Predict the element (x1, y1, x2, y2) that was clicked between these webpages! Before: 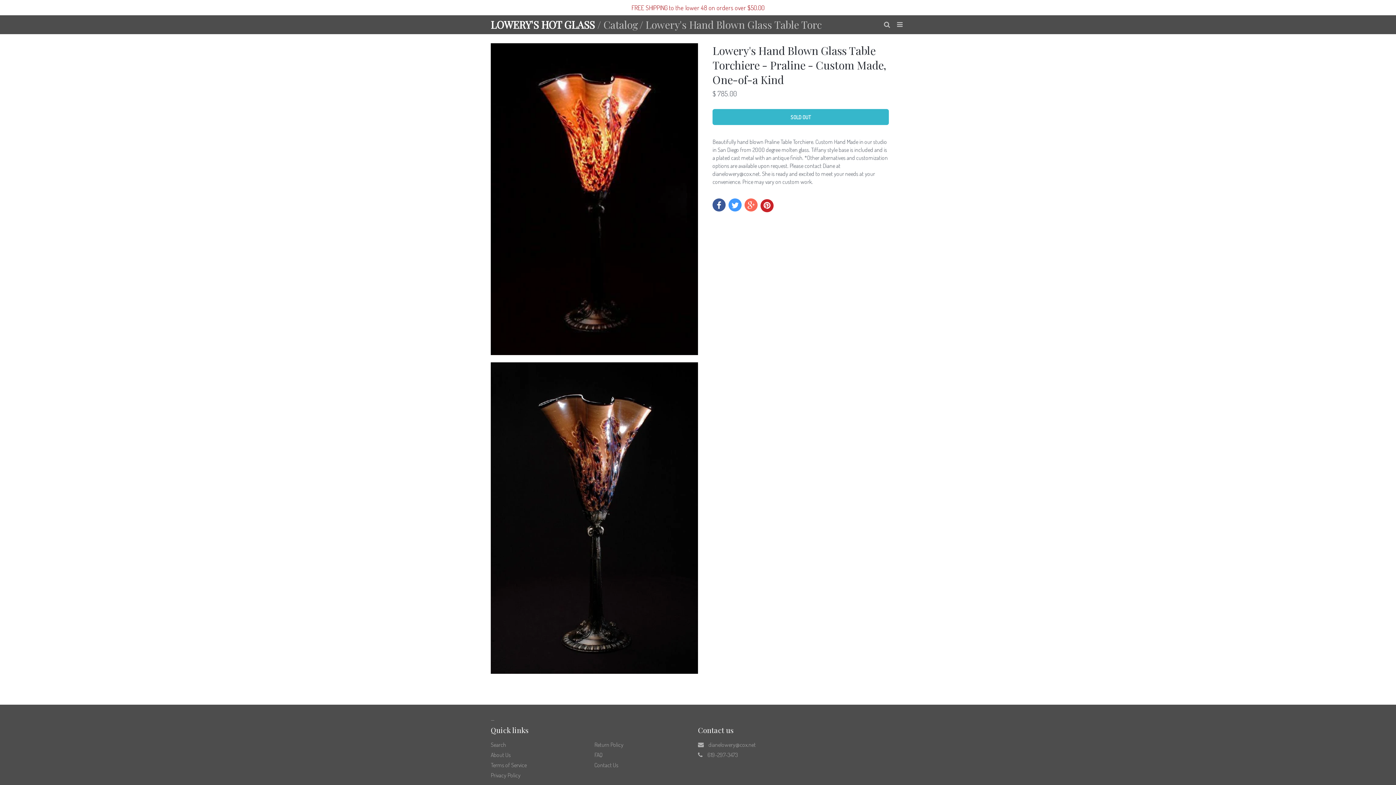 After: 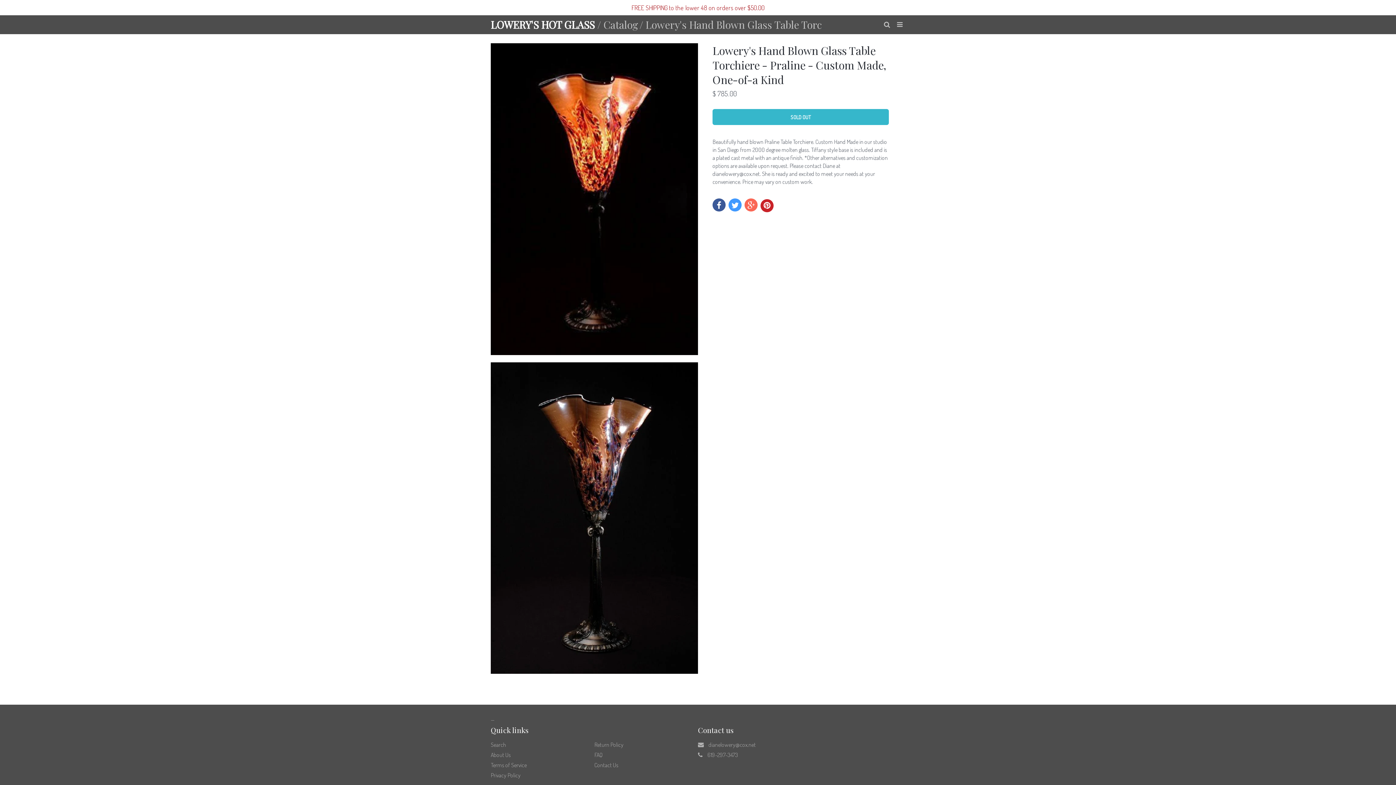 Action: bbox: (712, 198, 725, 211)